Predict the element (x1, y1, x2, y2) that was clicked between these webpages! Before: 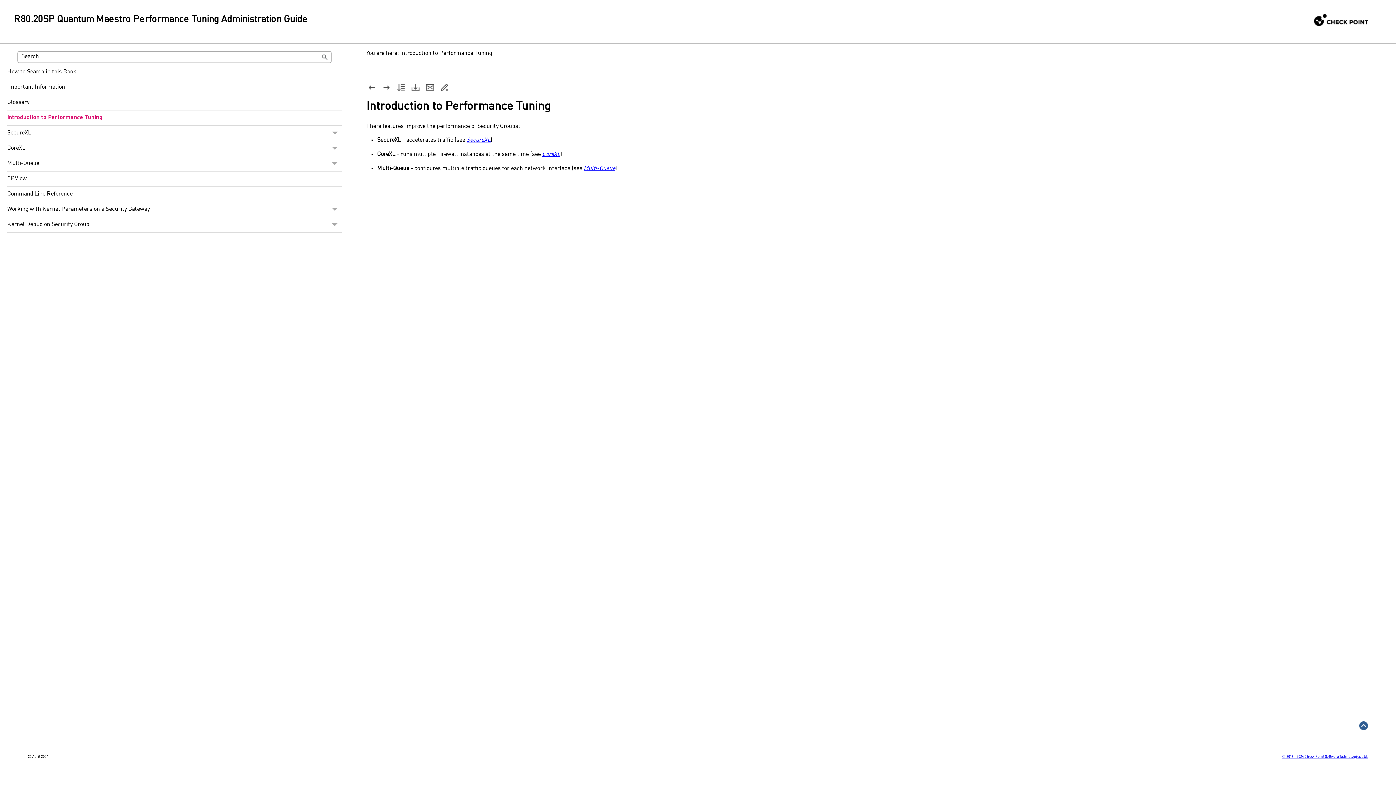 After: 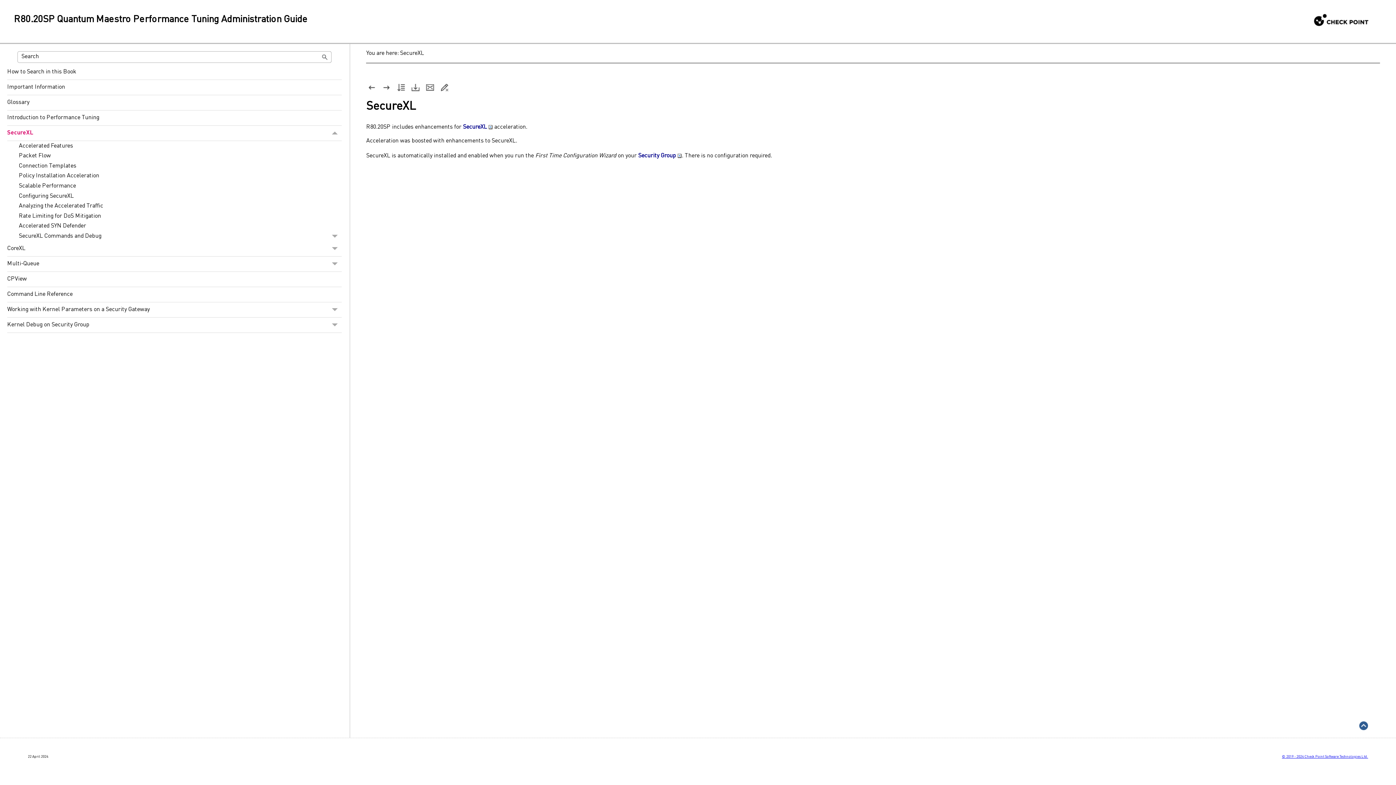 Action: bbox: (370, 66, 381, 74)